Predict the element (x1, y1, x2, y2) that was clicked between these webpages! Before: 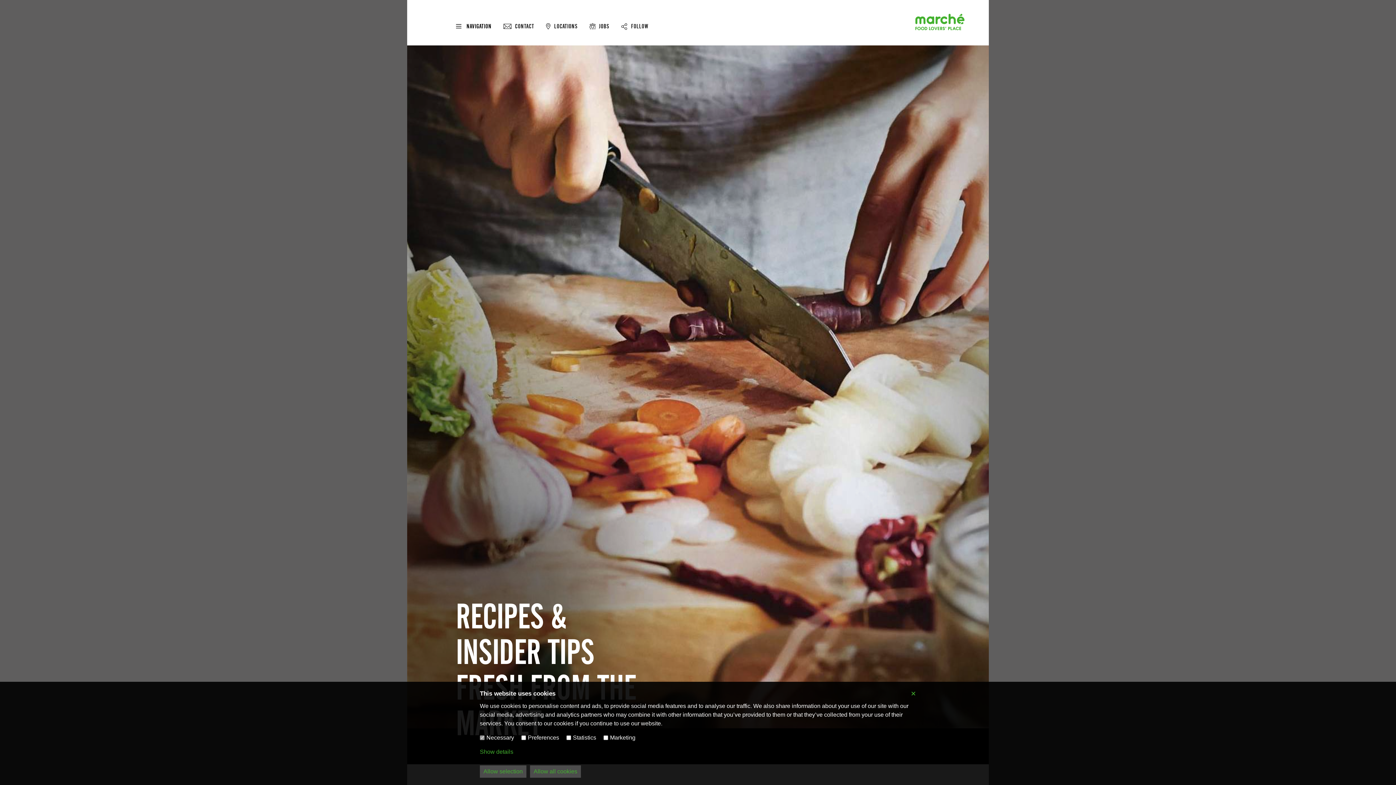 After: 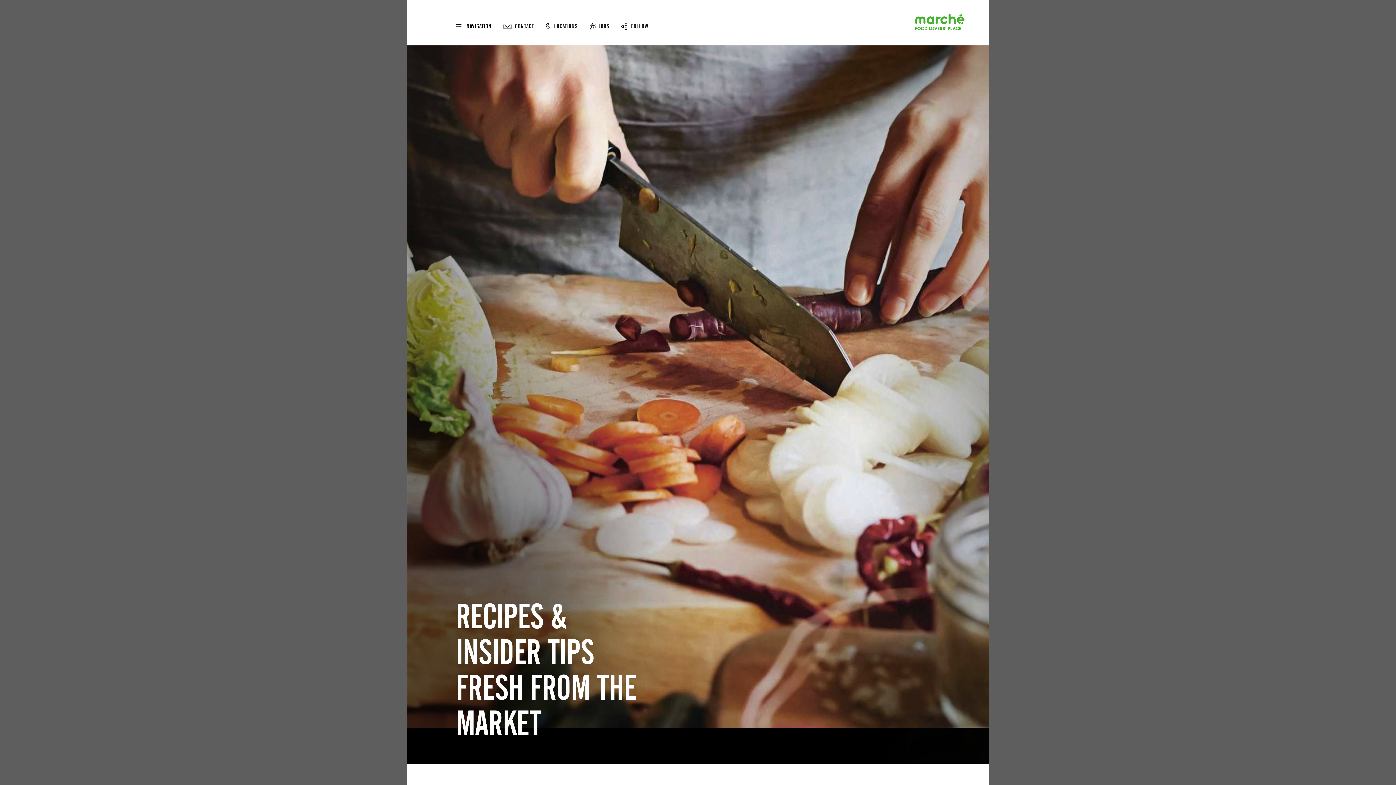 Action: bbox: (480, 765, 526, 778) label: Allow selection